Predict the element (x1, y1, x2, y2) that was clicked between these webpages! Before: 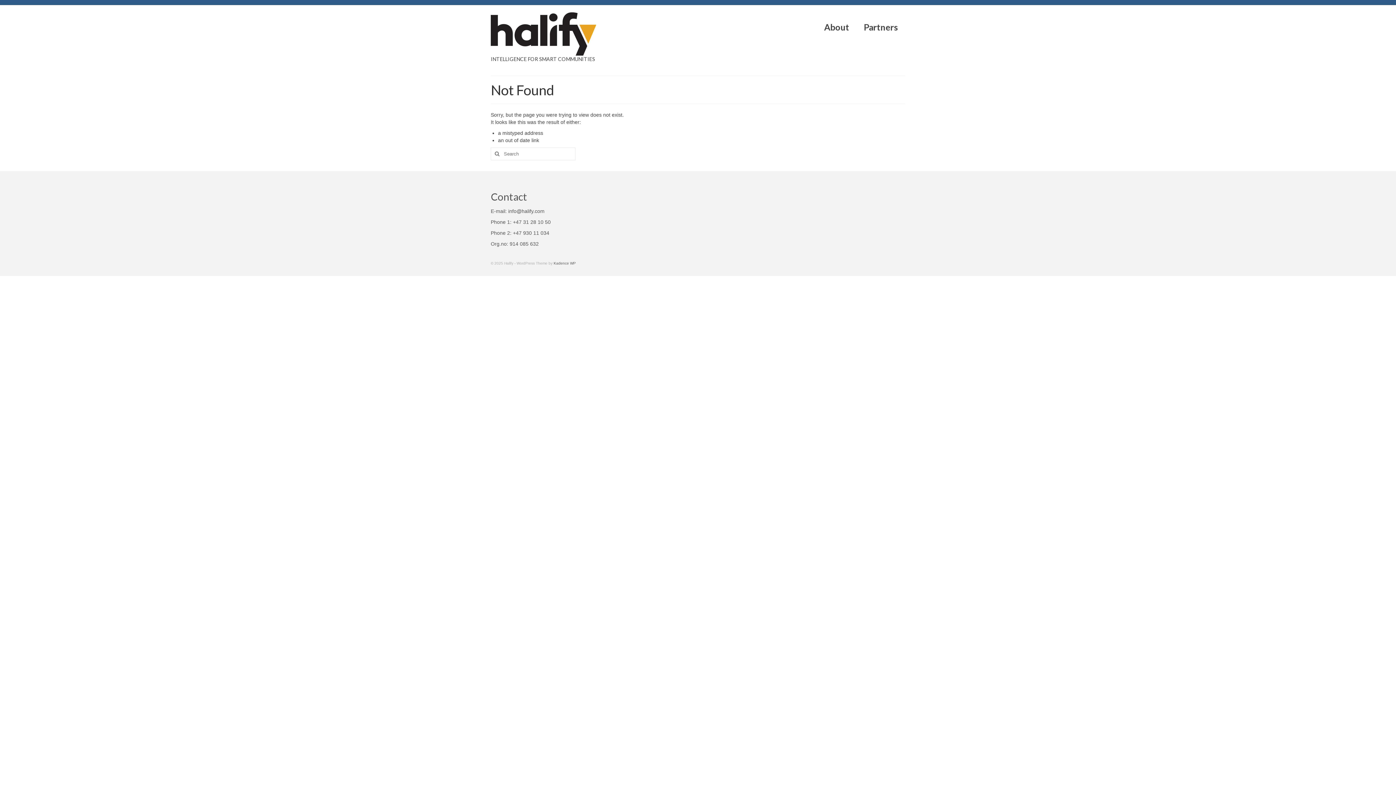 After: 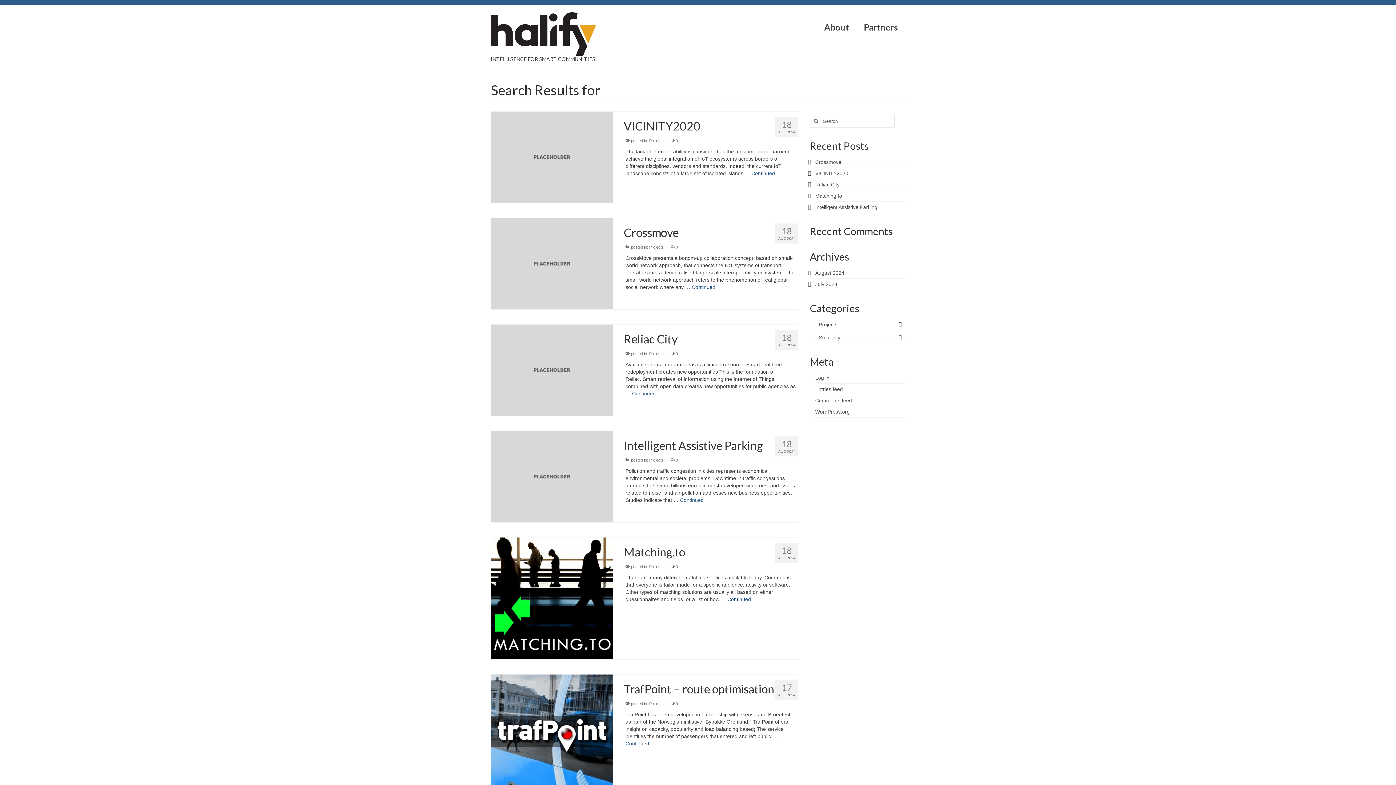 Action: bbox: (490, 147, 501, 160)